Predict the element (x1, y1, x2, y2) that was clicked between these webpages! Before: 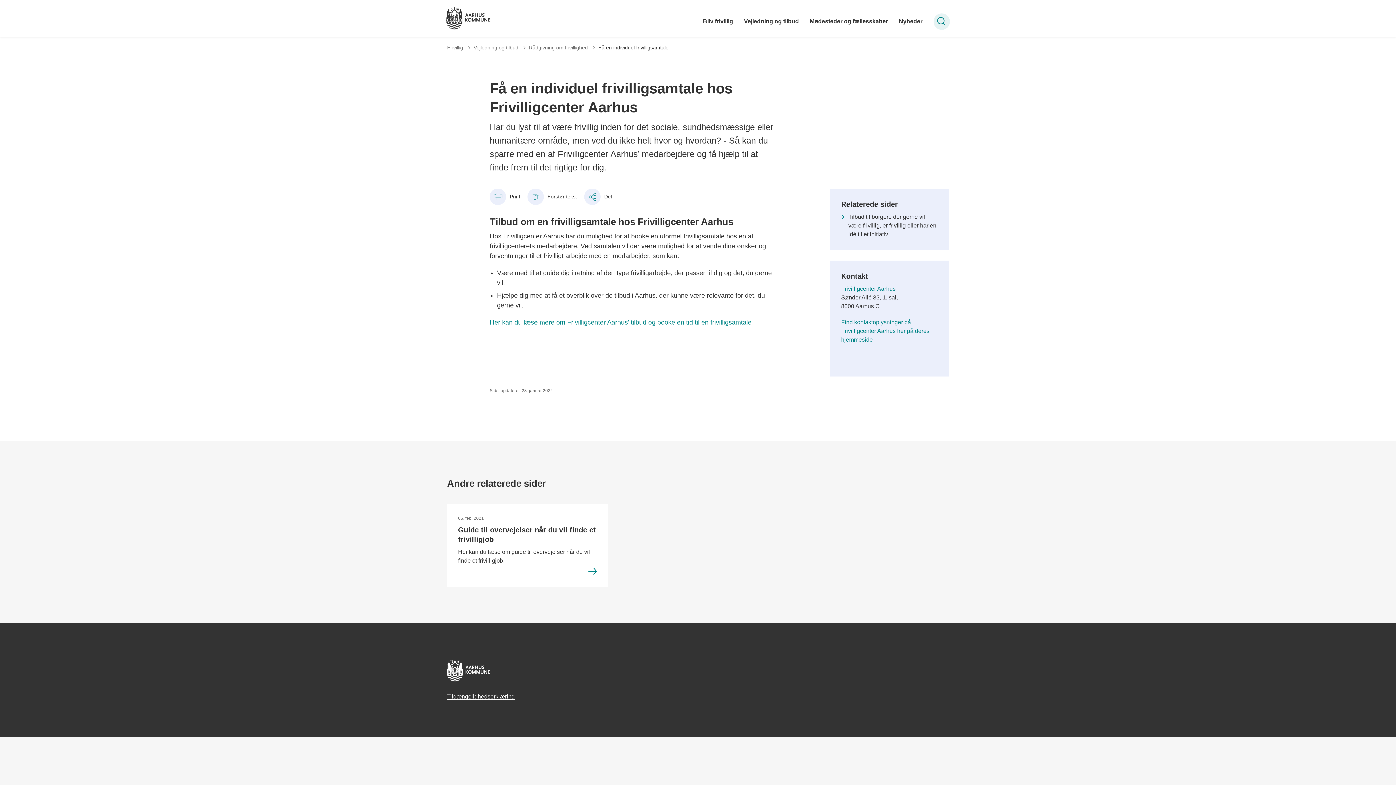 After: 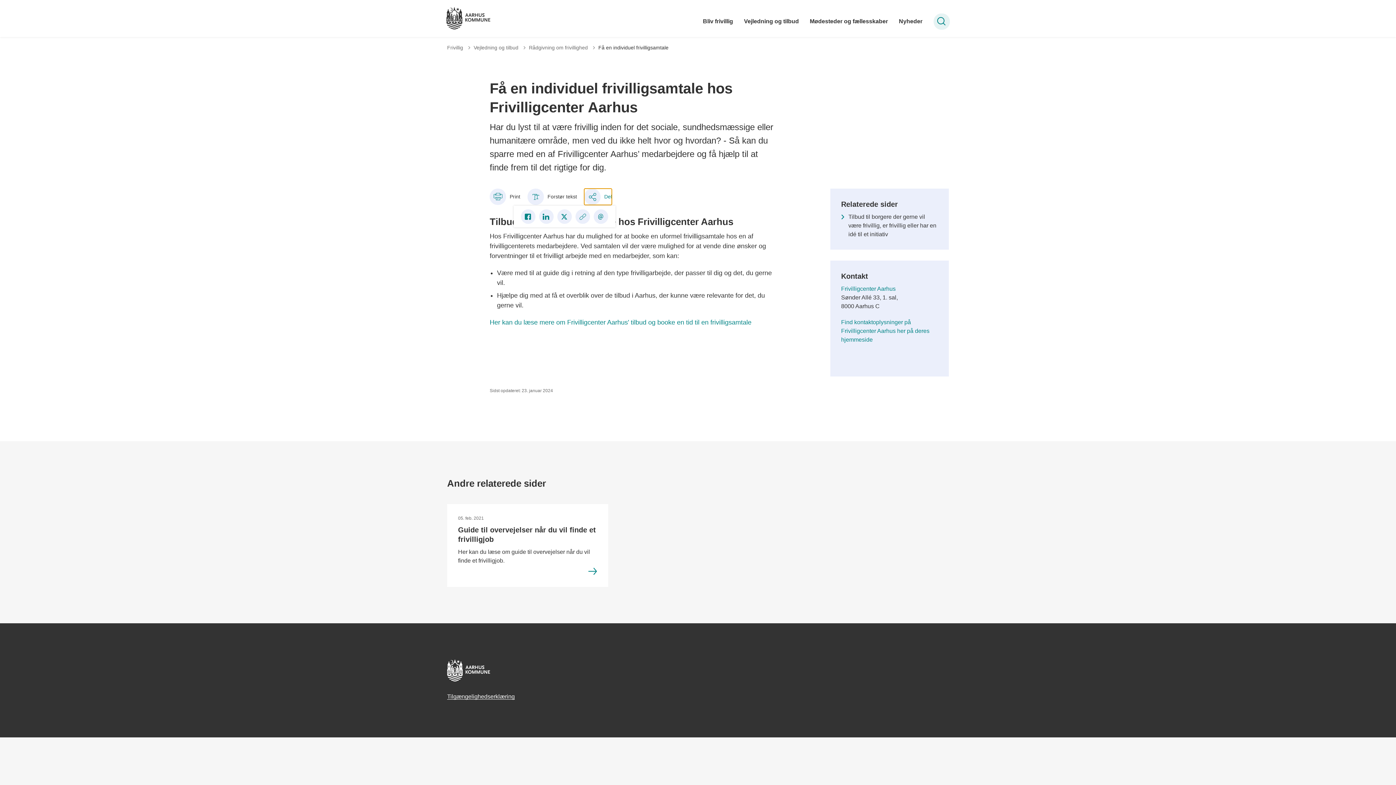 Action: bbox: (584, 188, 612, 204) label: Del